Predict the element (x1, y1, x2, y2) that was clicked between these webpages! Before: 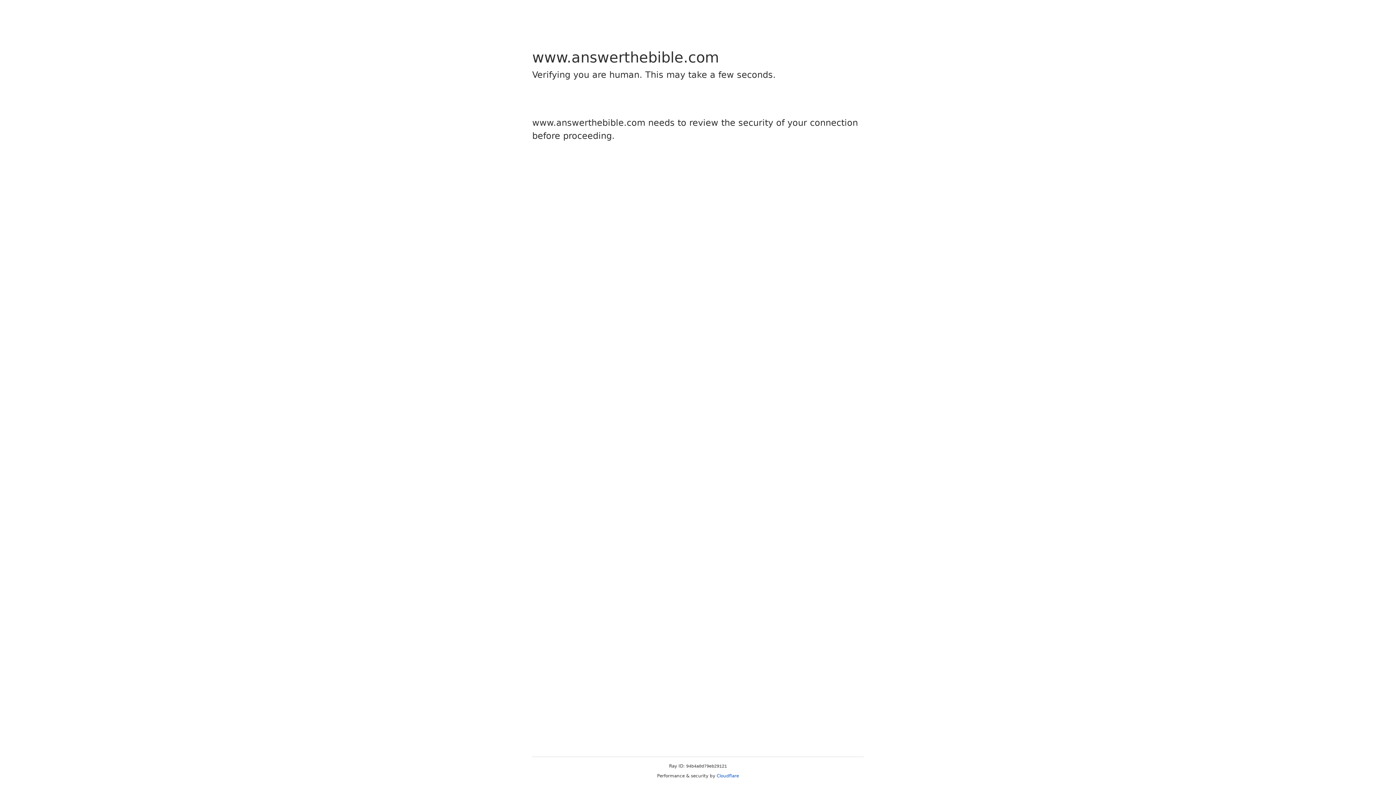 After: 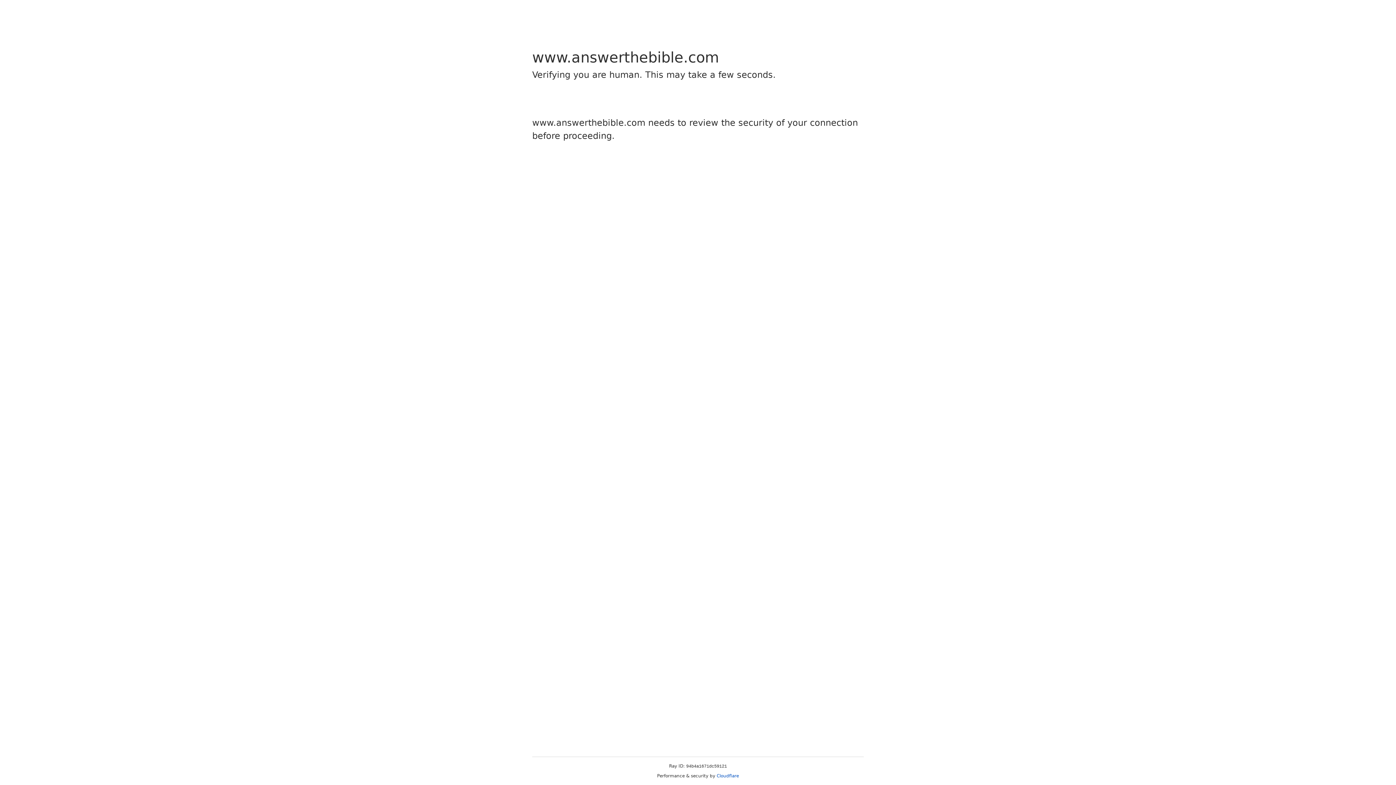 Action: label: Cloudflare bbox: (716, 773, 739, 778)